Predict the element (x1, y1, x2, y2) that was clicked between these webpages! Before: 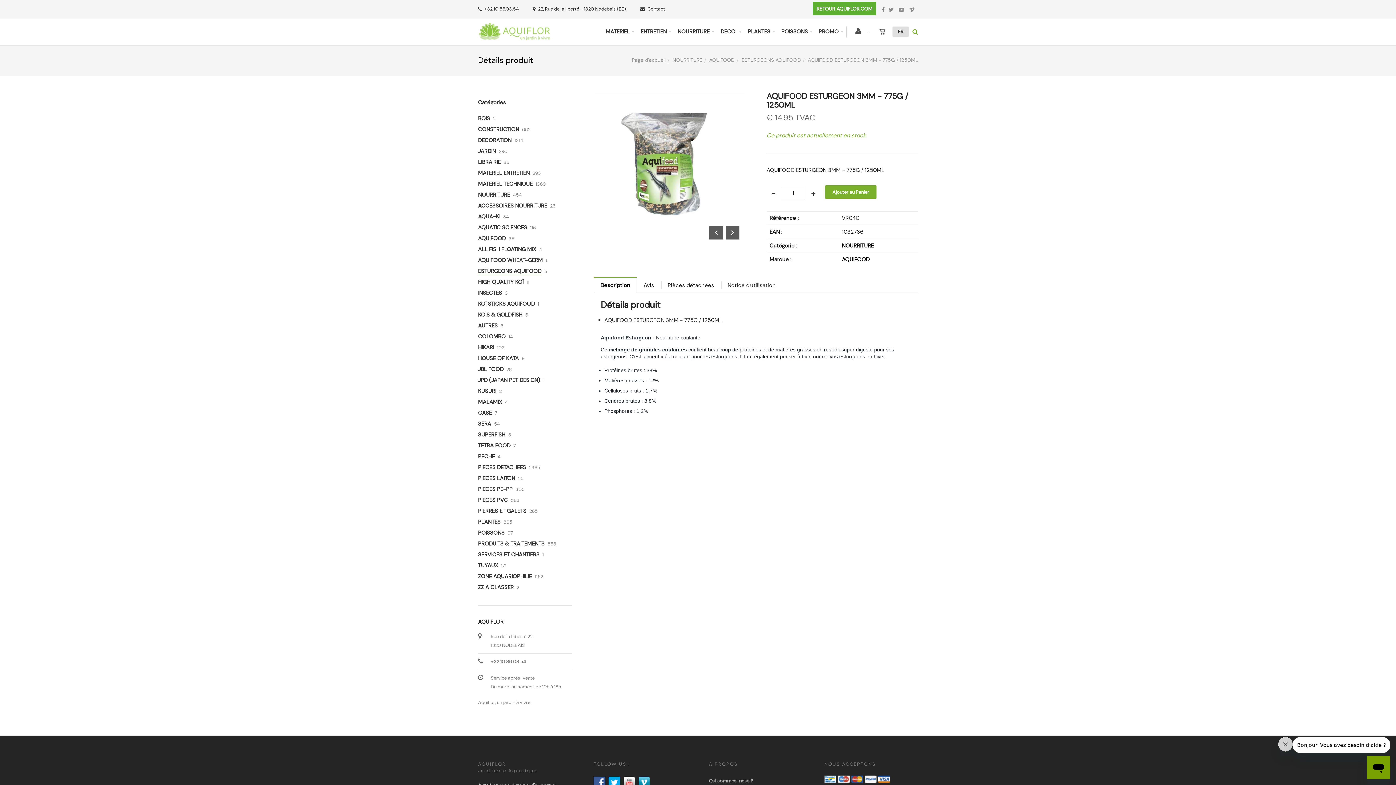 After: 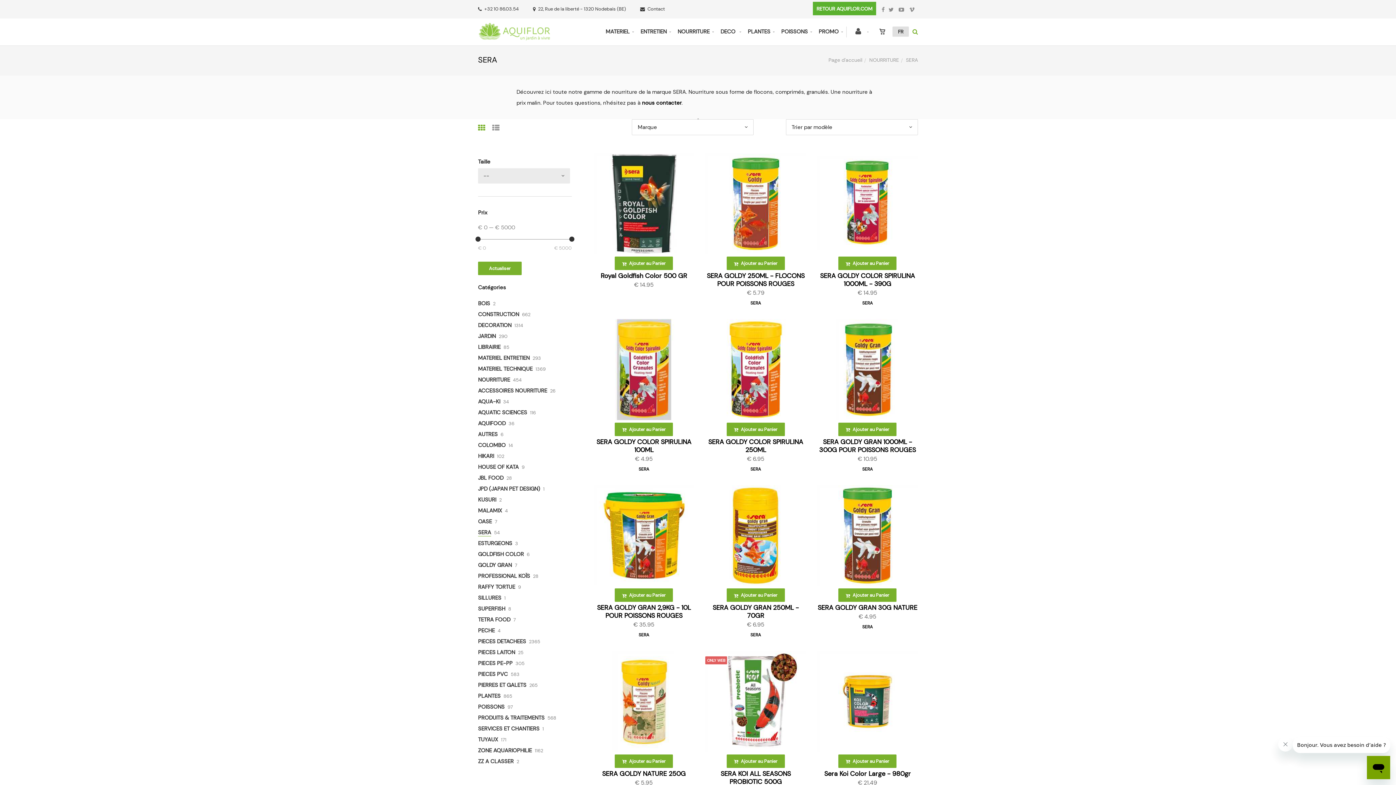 Action: label: SERA bbox: (478, 420, 491, 427)